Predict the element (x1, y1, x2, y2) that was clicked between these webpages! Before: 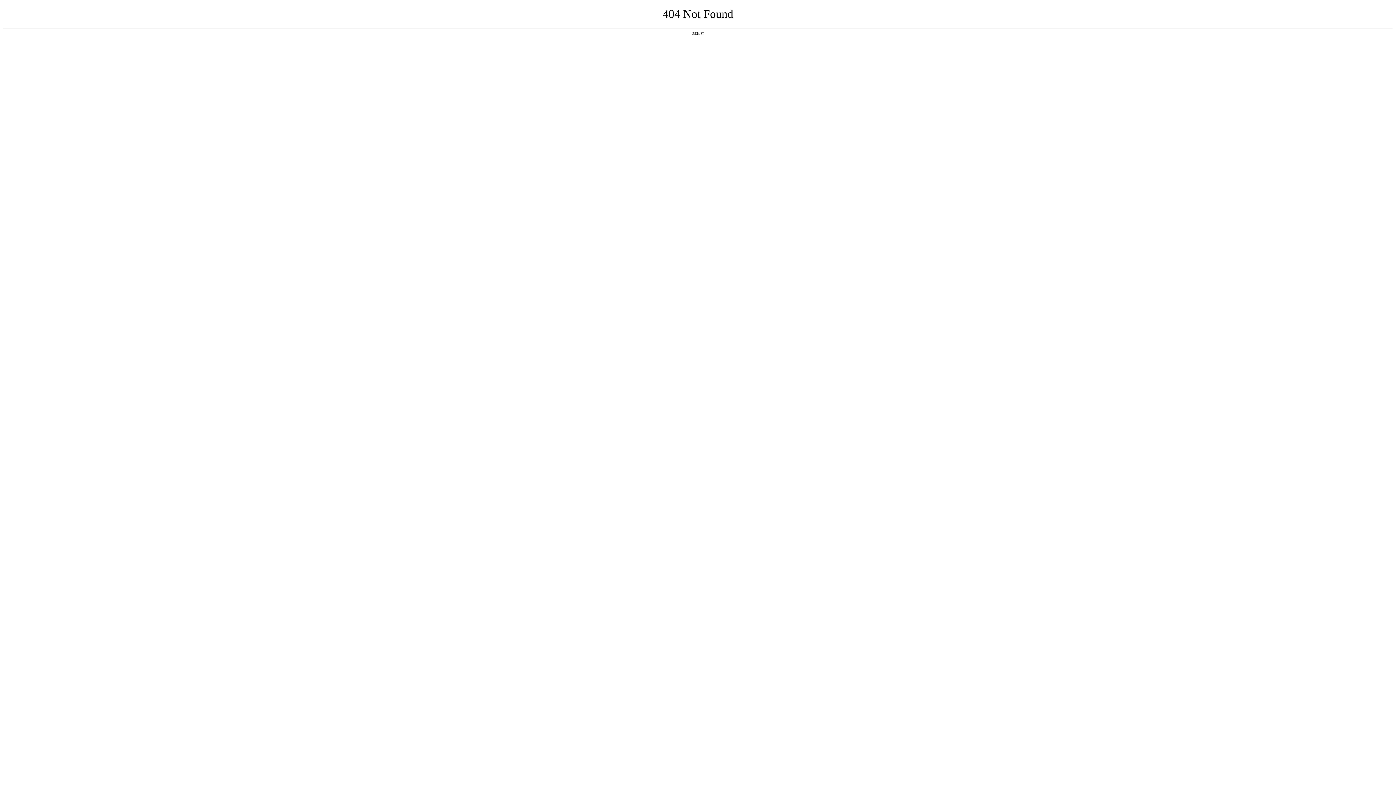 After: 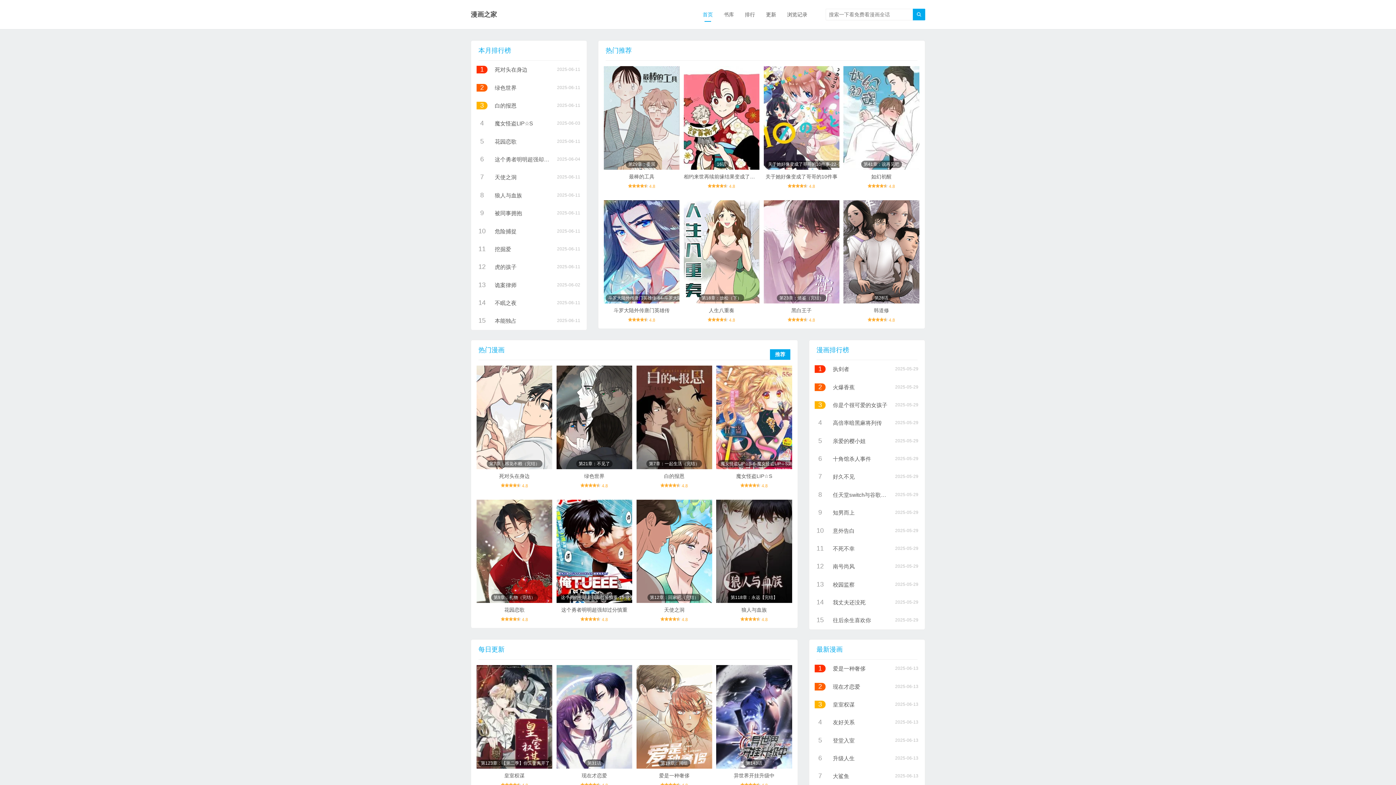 Action: label: 返回首页 bbox: (692, 31, 704, 35)